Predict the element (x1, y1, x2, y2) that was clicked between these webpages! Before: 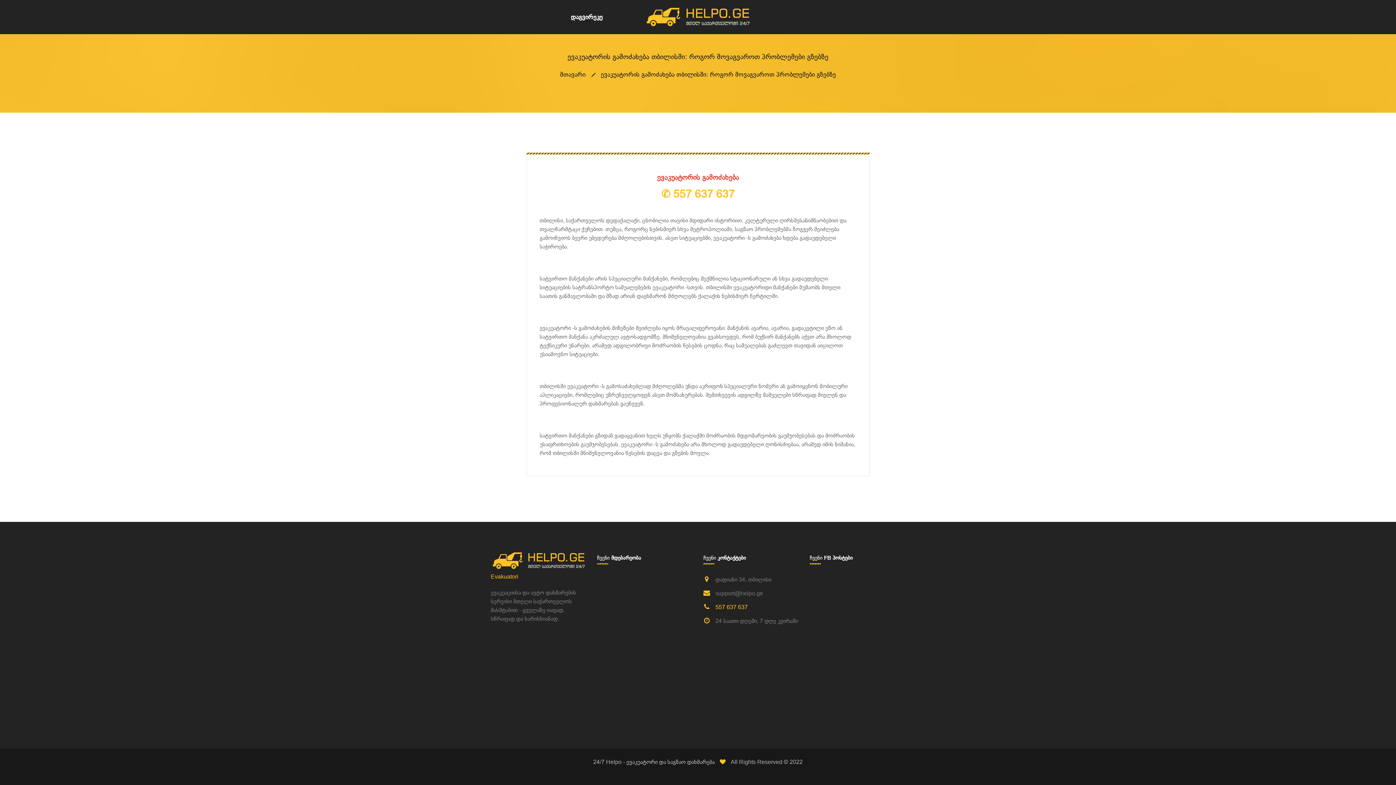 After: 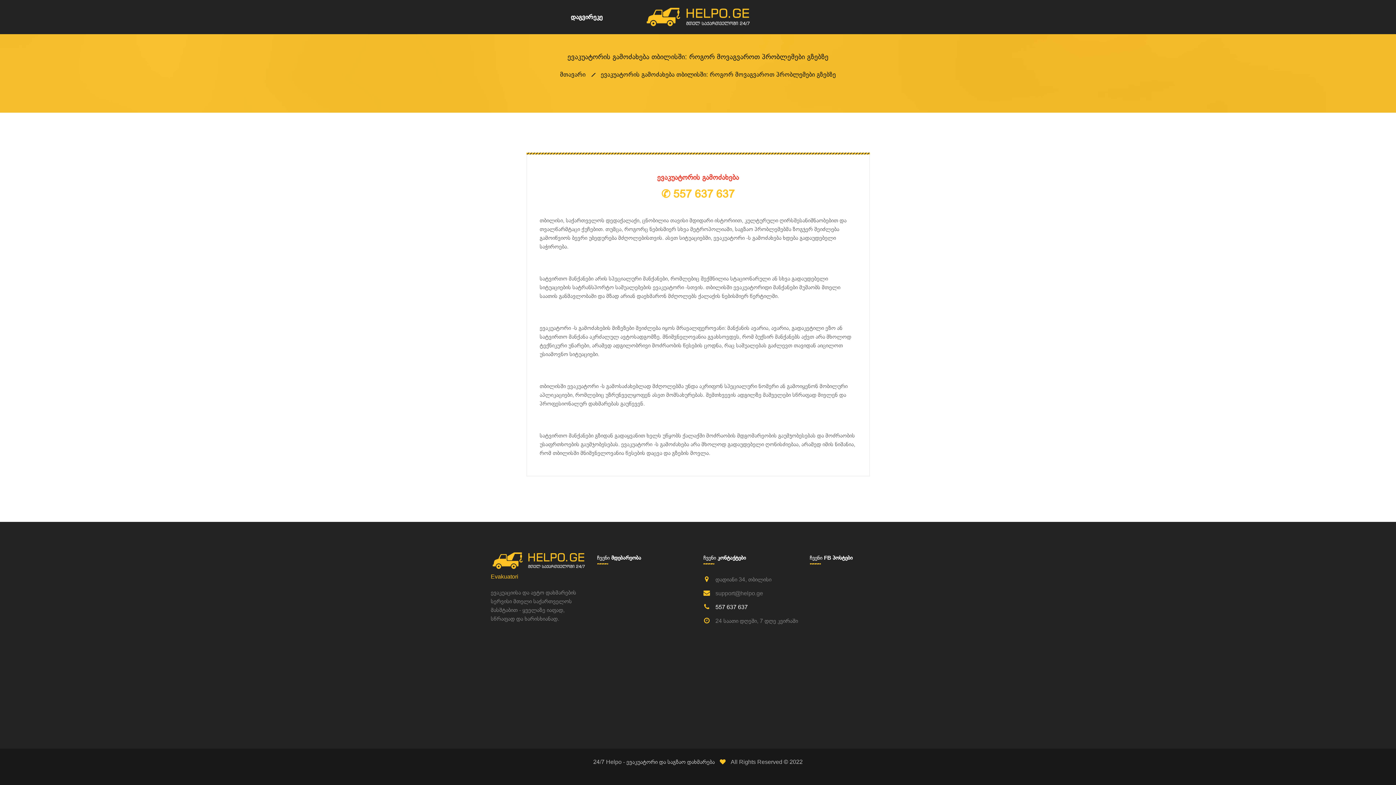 Action: bbox: (715, 603, 748, 611) label: 557 637 637